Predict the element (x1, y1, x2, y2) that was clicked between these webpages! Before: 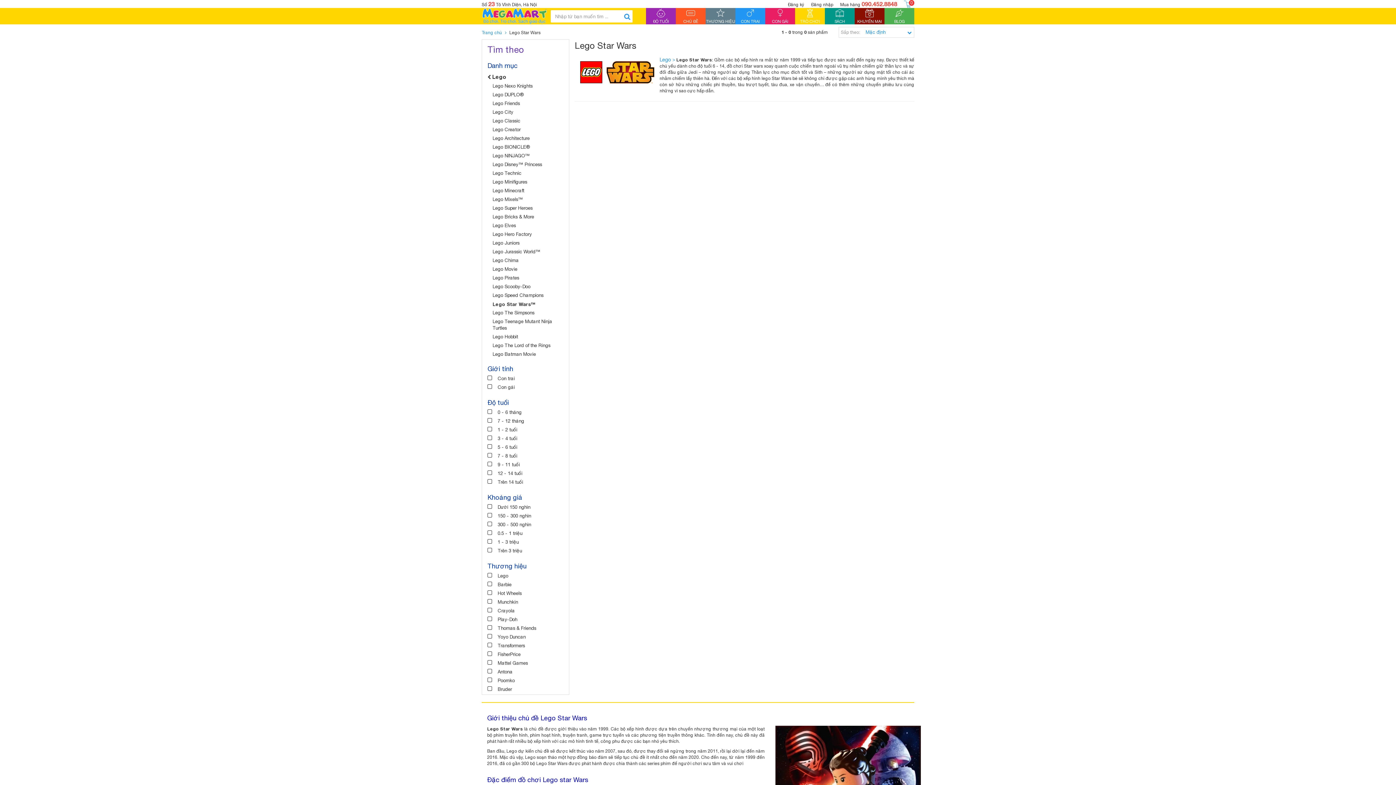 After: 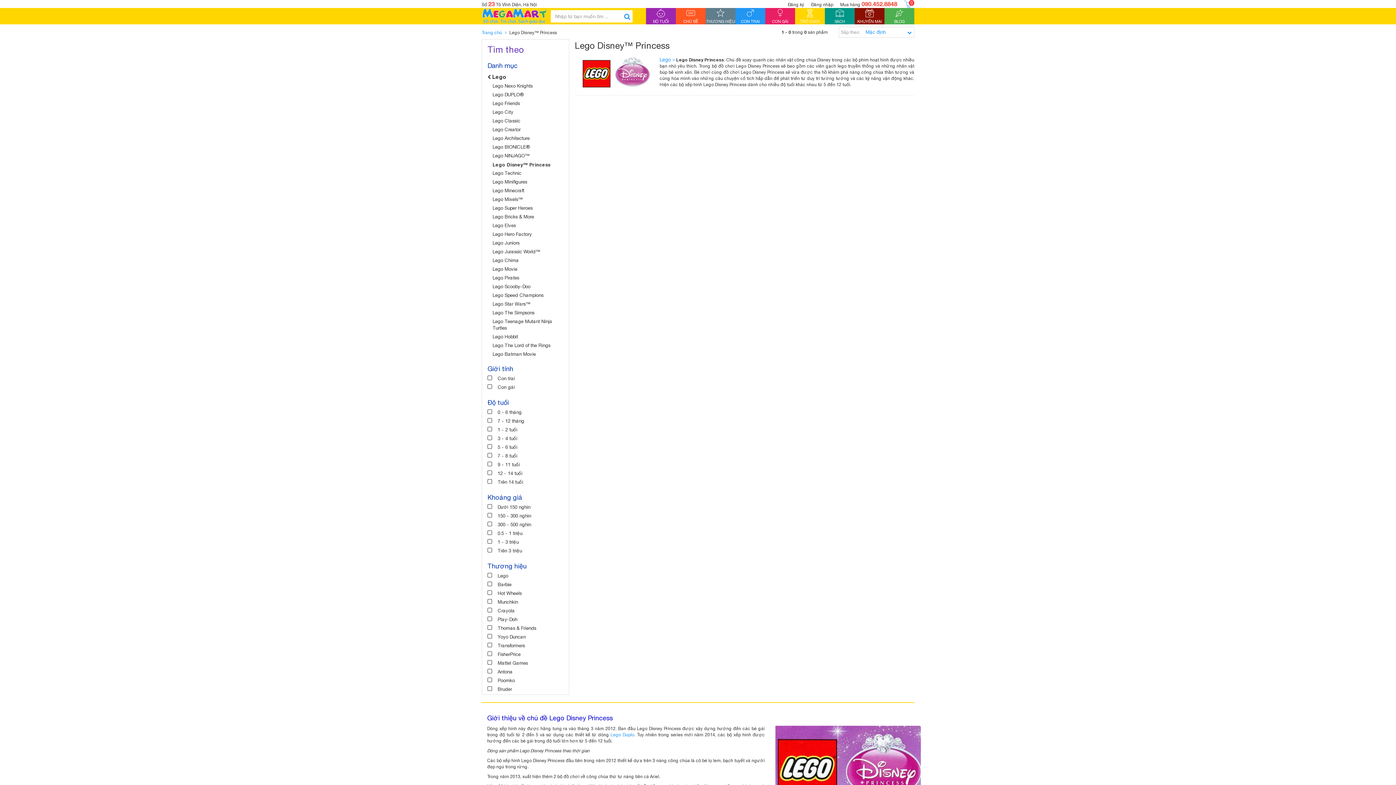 Action: bbox: (492, 161, 542, 167) label: Lego Disney™ Princess